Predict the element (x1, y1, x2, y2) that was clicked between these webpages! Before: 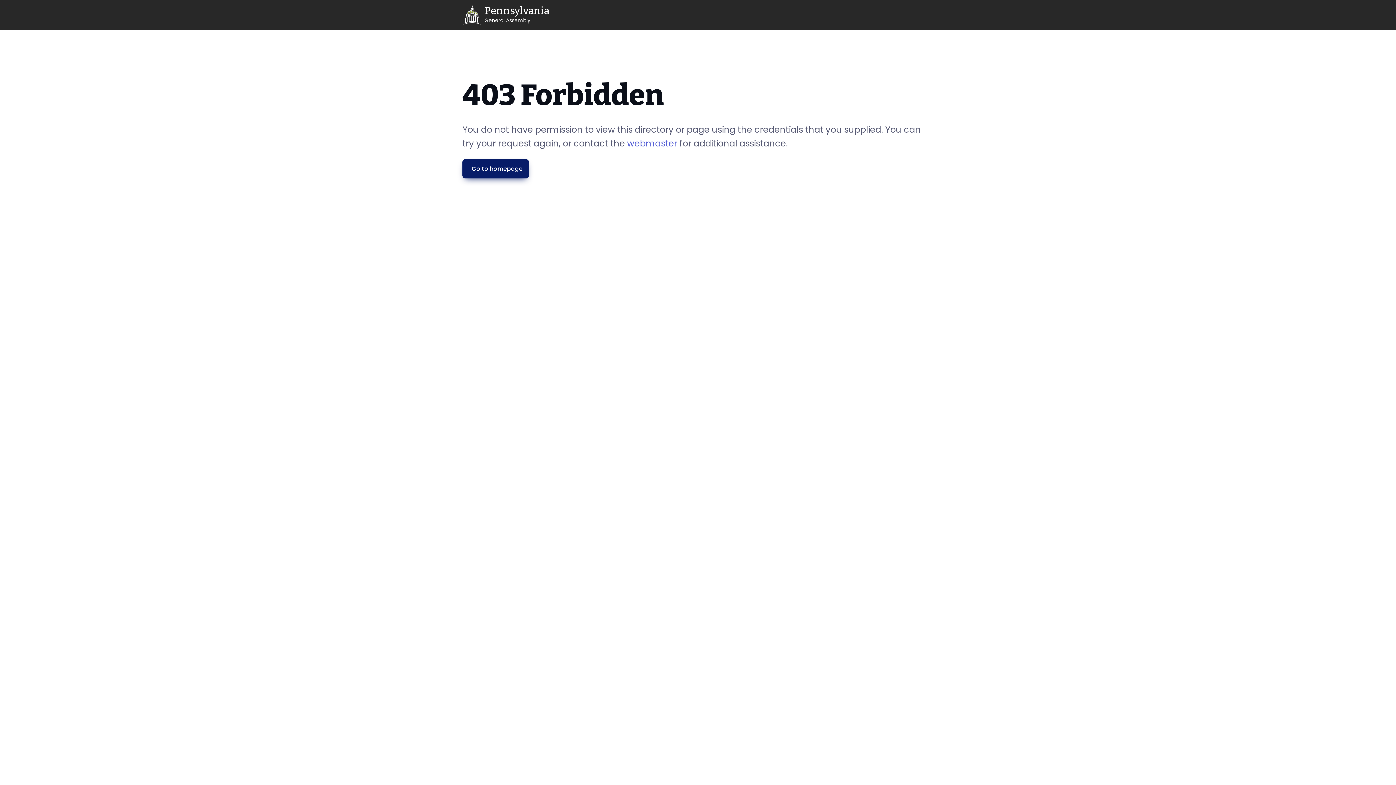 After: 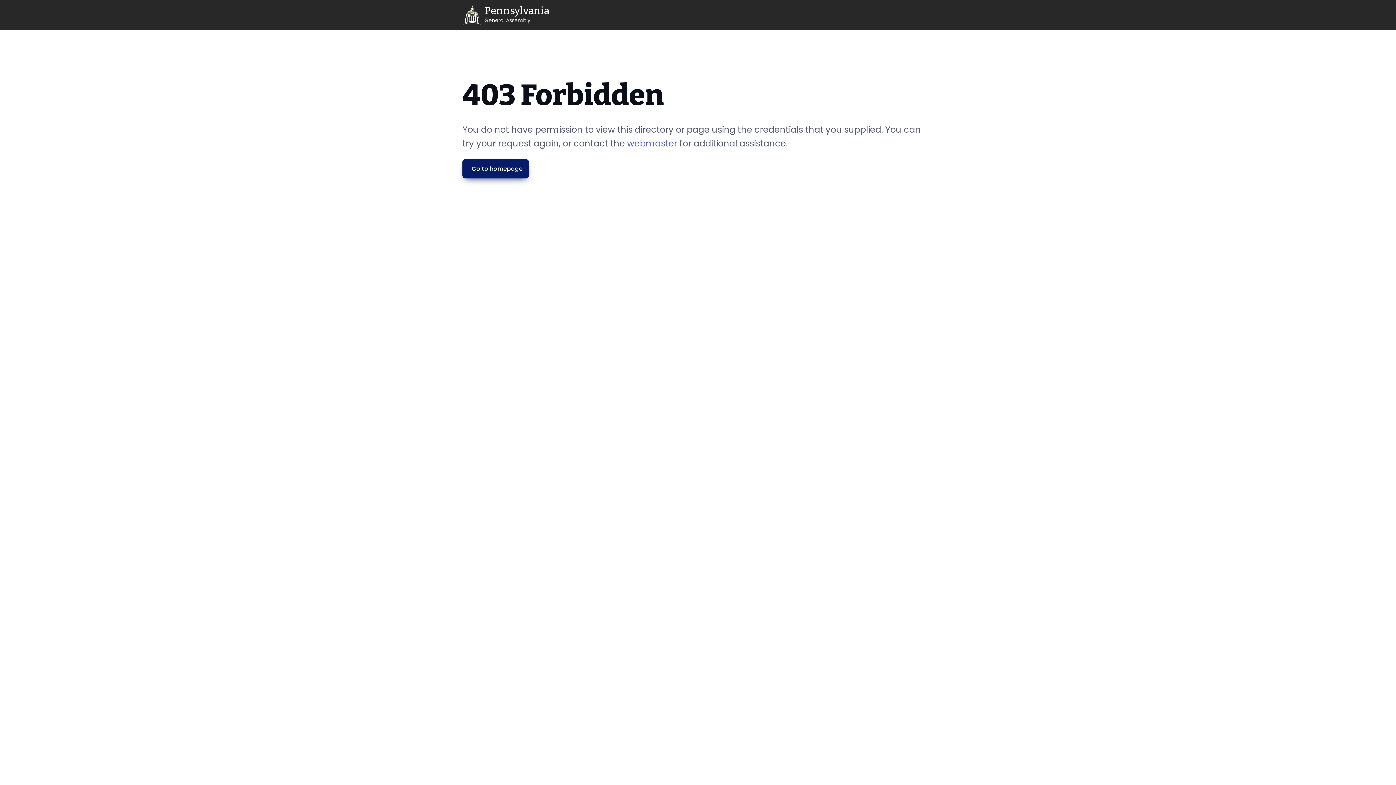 Action: label: webmaster bbox: (627, 137, 677, 149)